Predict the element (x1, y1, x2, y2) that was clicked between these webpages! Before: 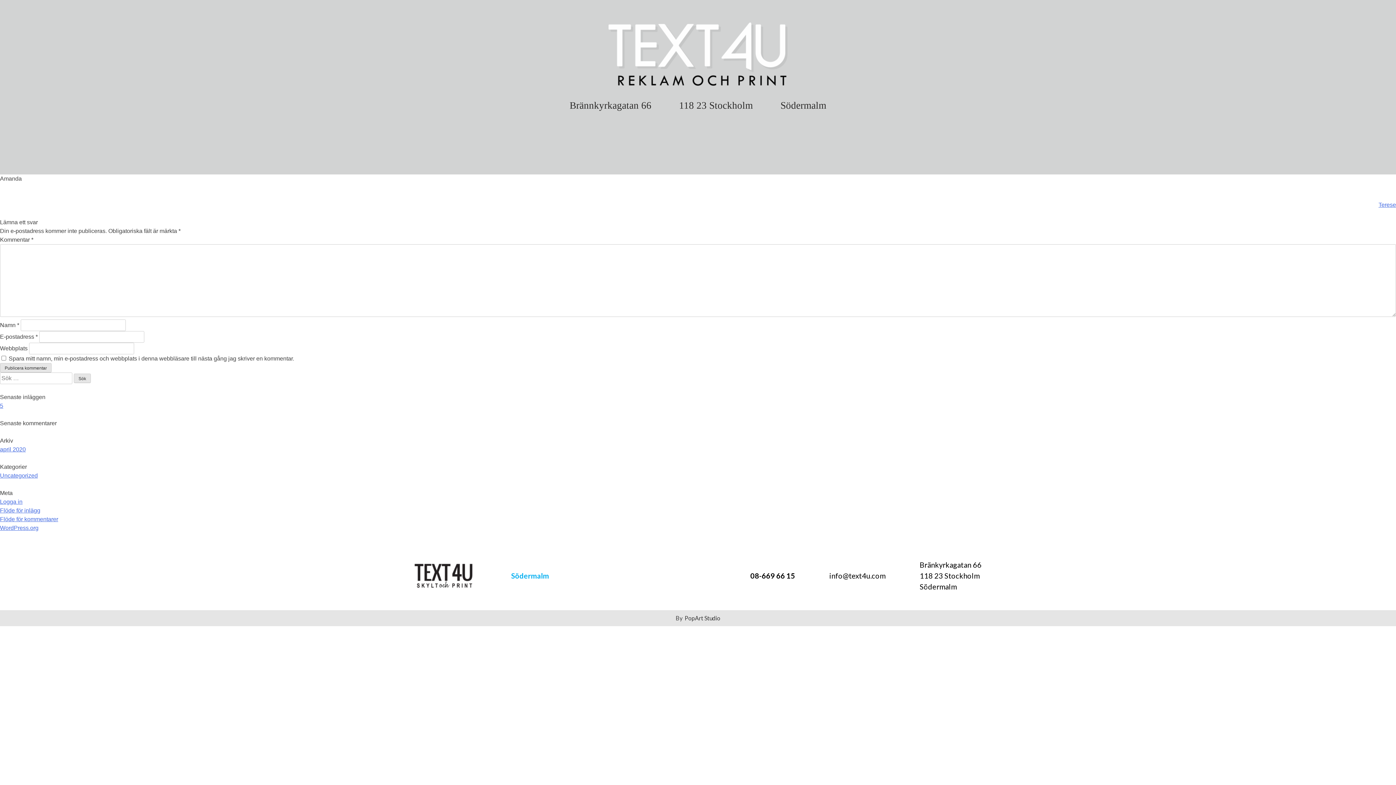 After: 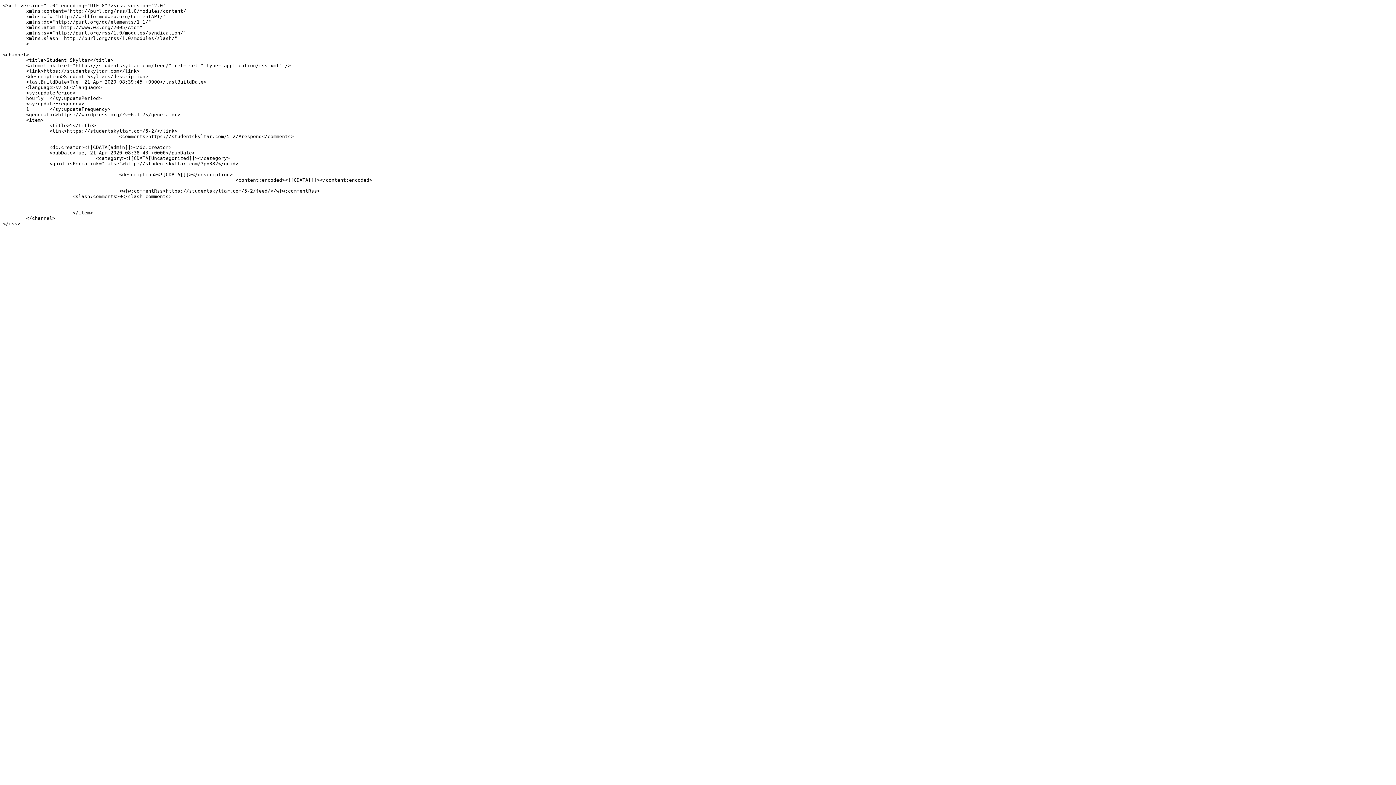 Action: bbox: (0, 507, 40, 513) label: Flöde för inlägg